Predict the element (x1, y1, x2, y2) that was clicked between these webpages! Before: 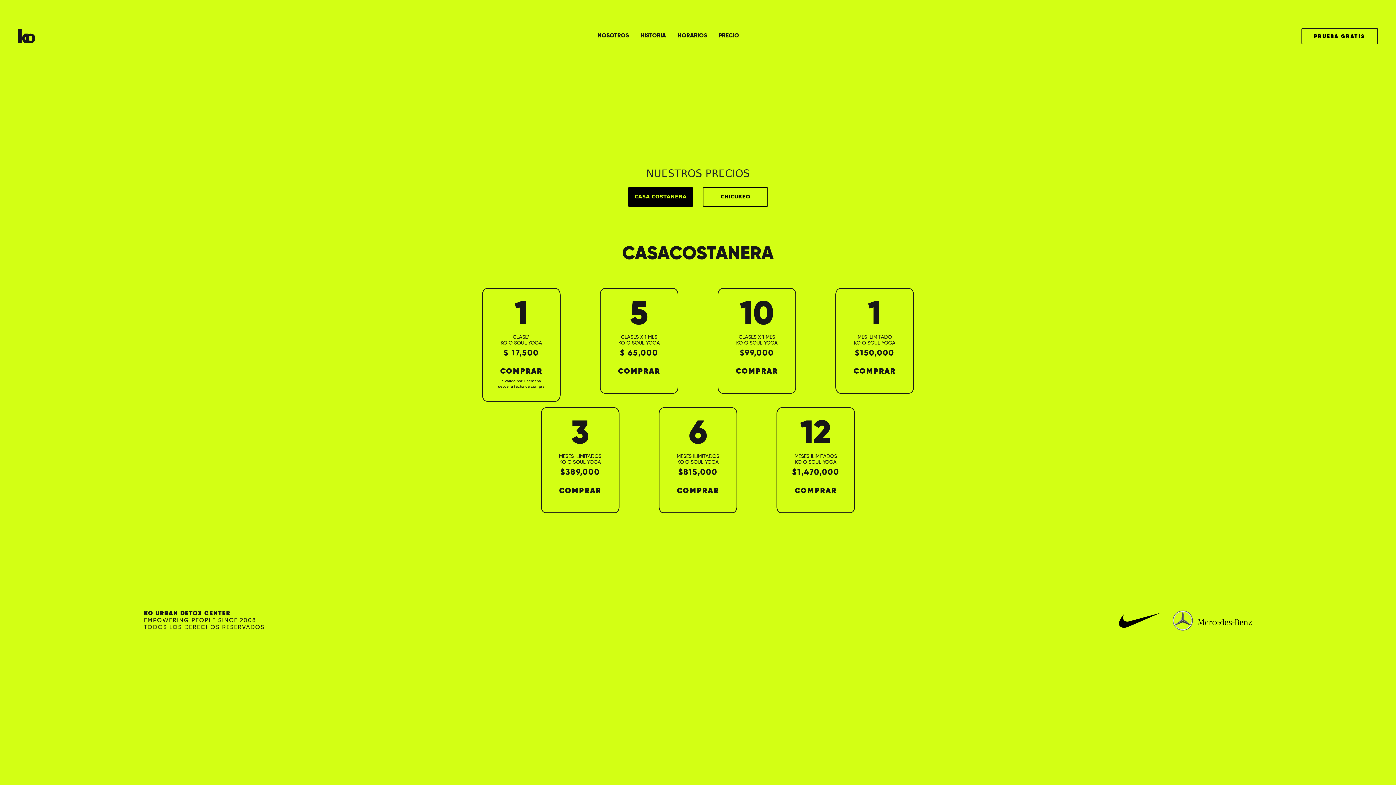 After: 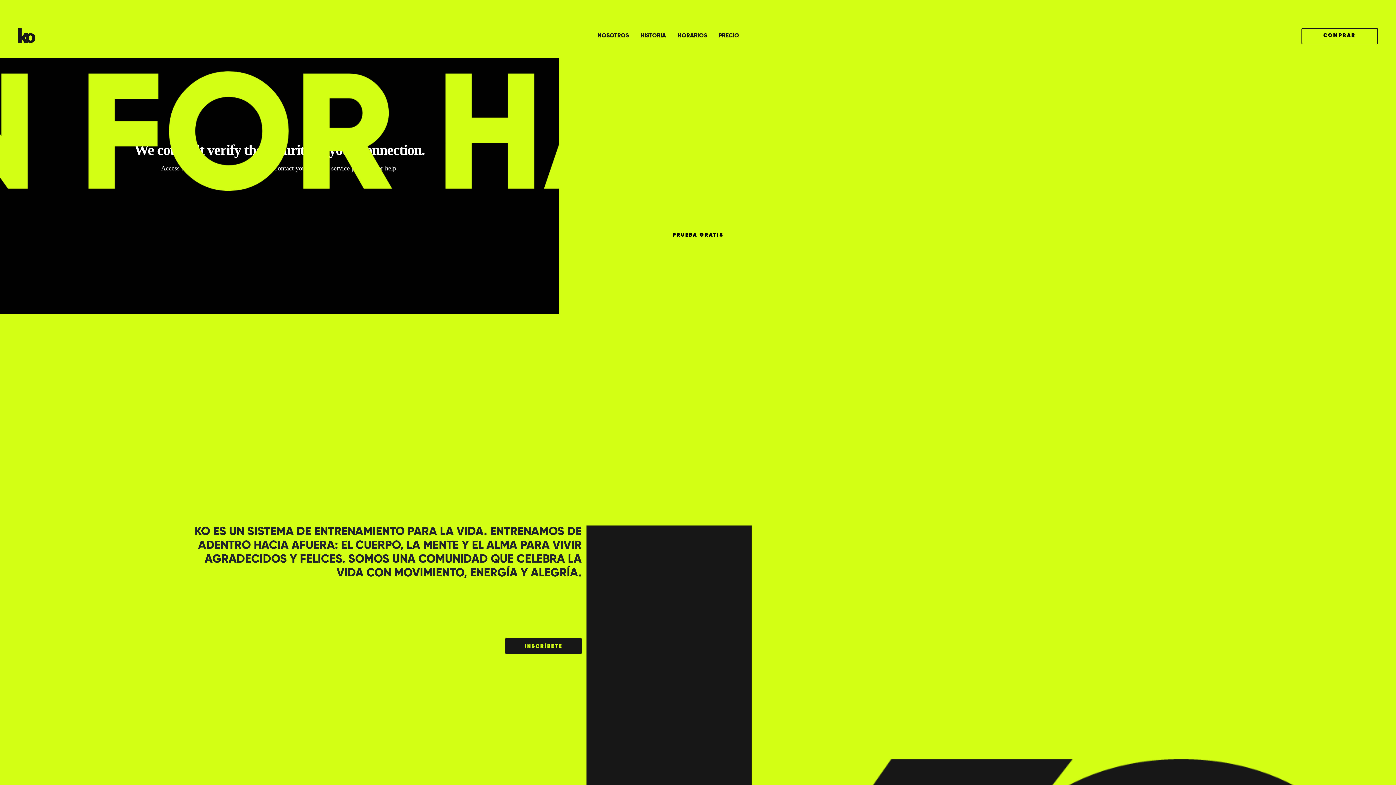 Action: bbox: (18, 28, 35, 43)